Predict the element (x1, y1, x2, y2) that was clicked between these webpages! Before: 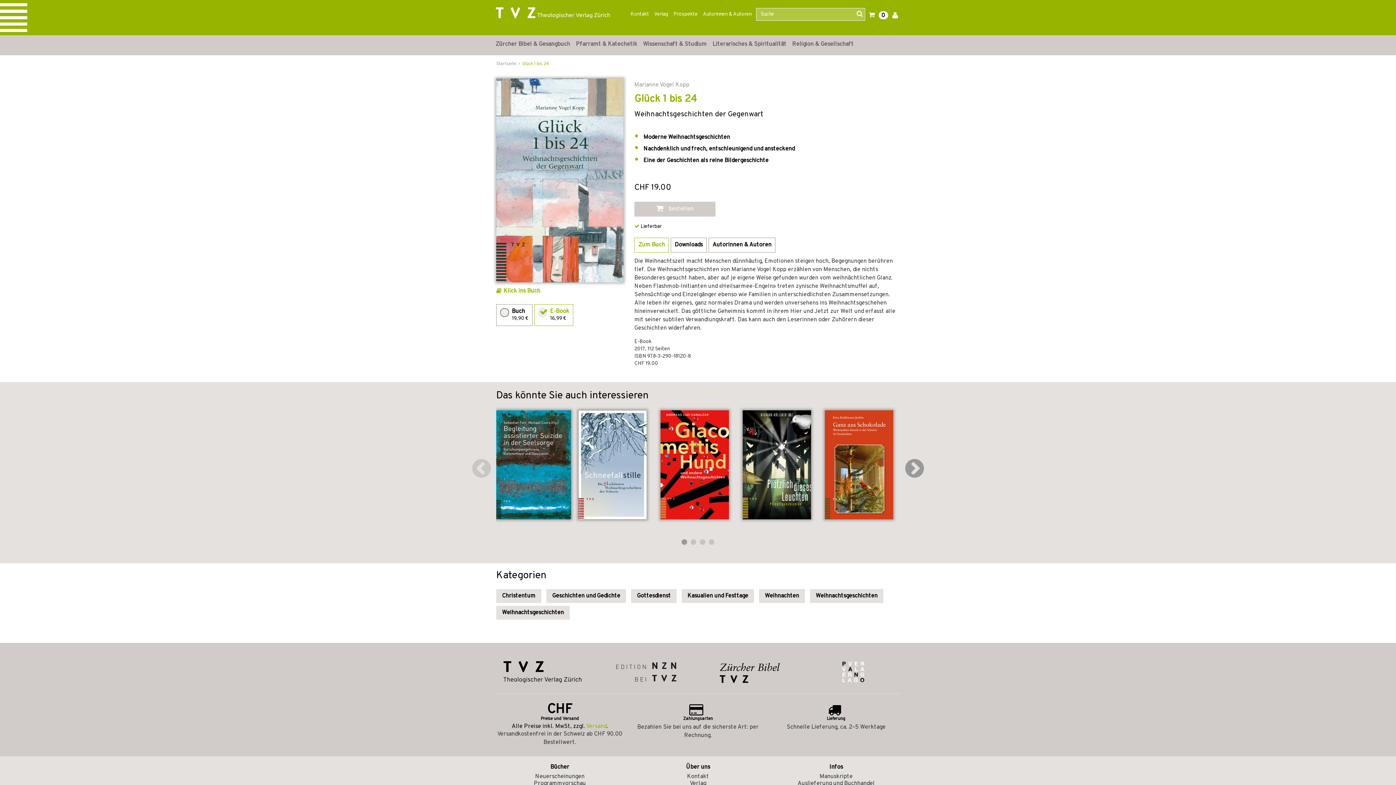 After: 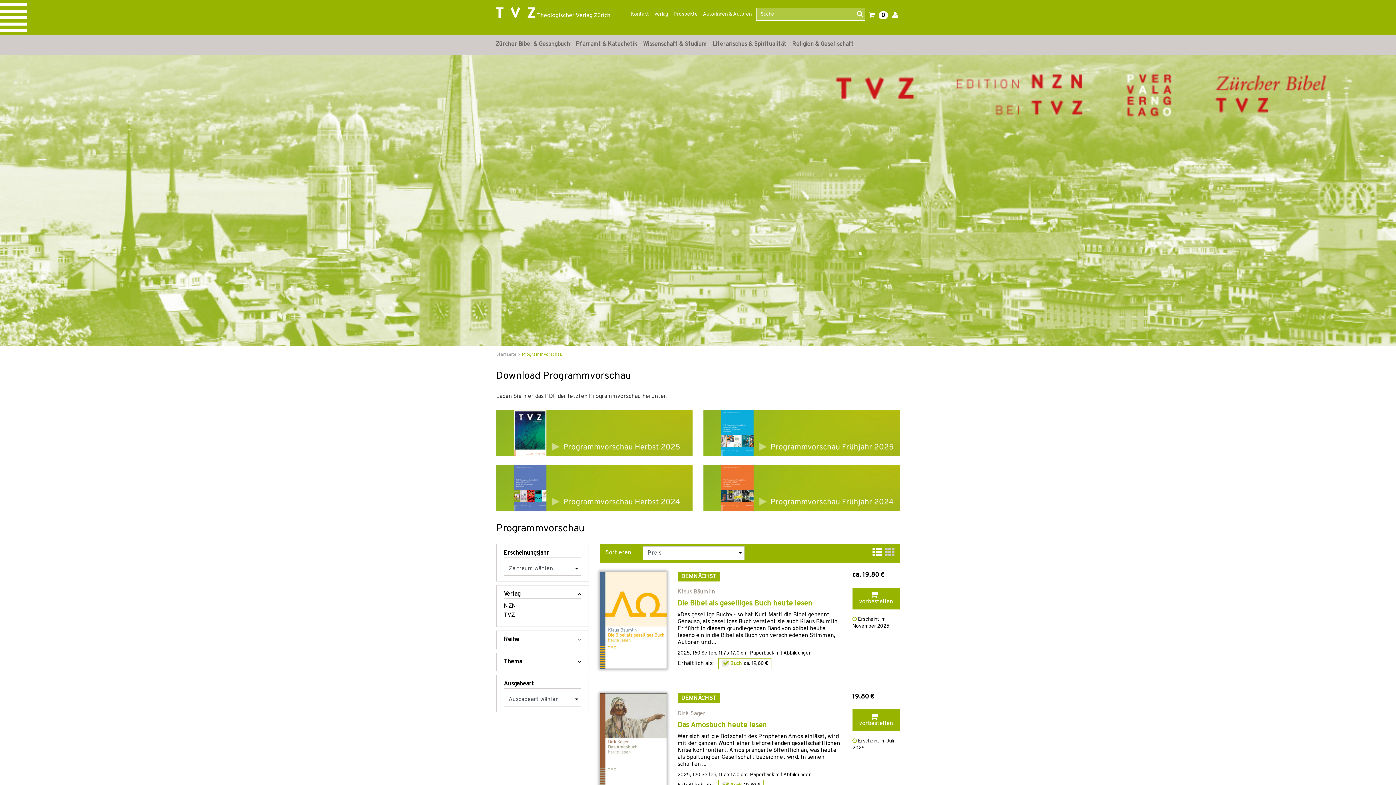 Action: bbox: (534, 780, 586, 787) label: Programmvorschau